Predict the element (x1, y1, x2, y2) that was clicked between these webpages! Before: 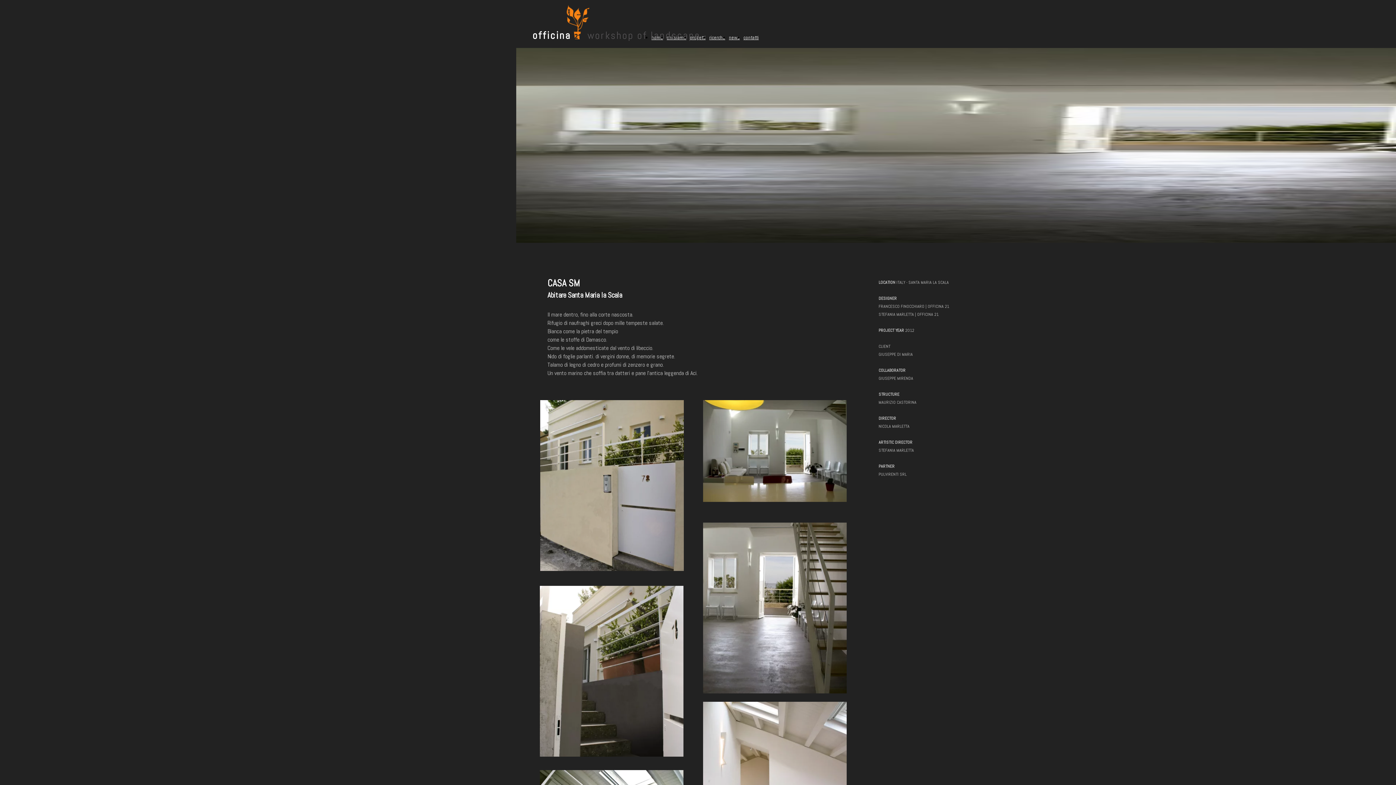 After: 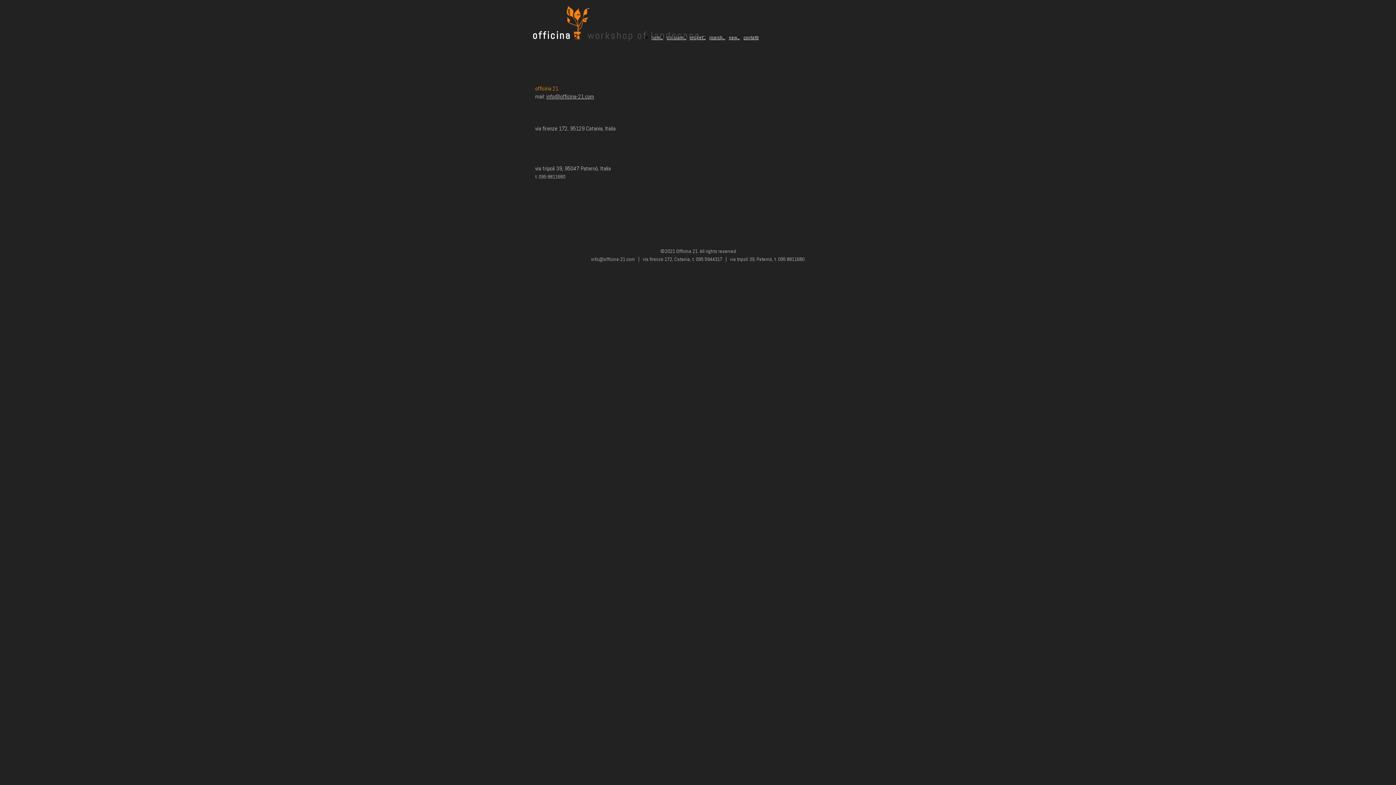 Action: label: contatti bbox: (743, 34, 758, 40)